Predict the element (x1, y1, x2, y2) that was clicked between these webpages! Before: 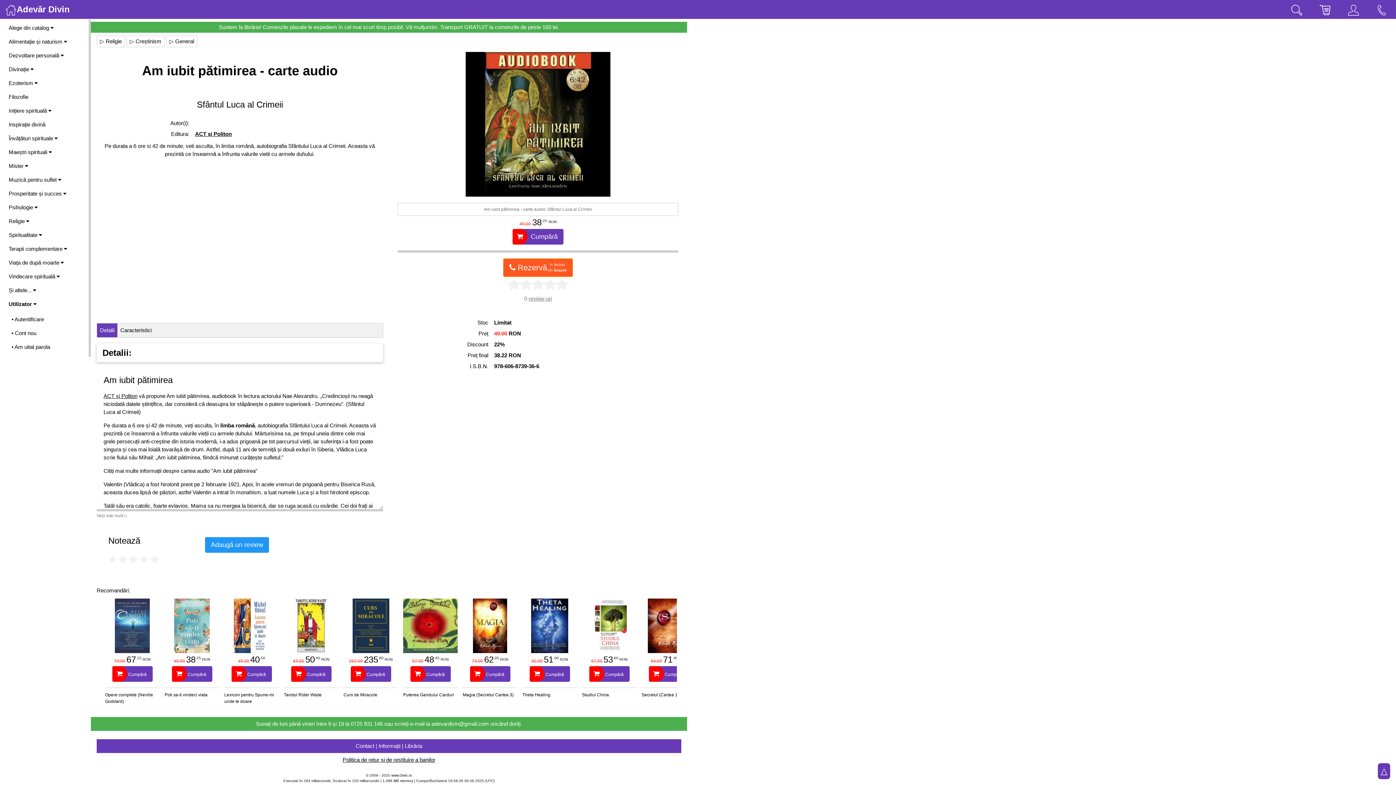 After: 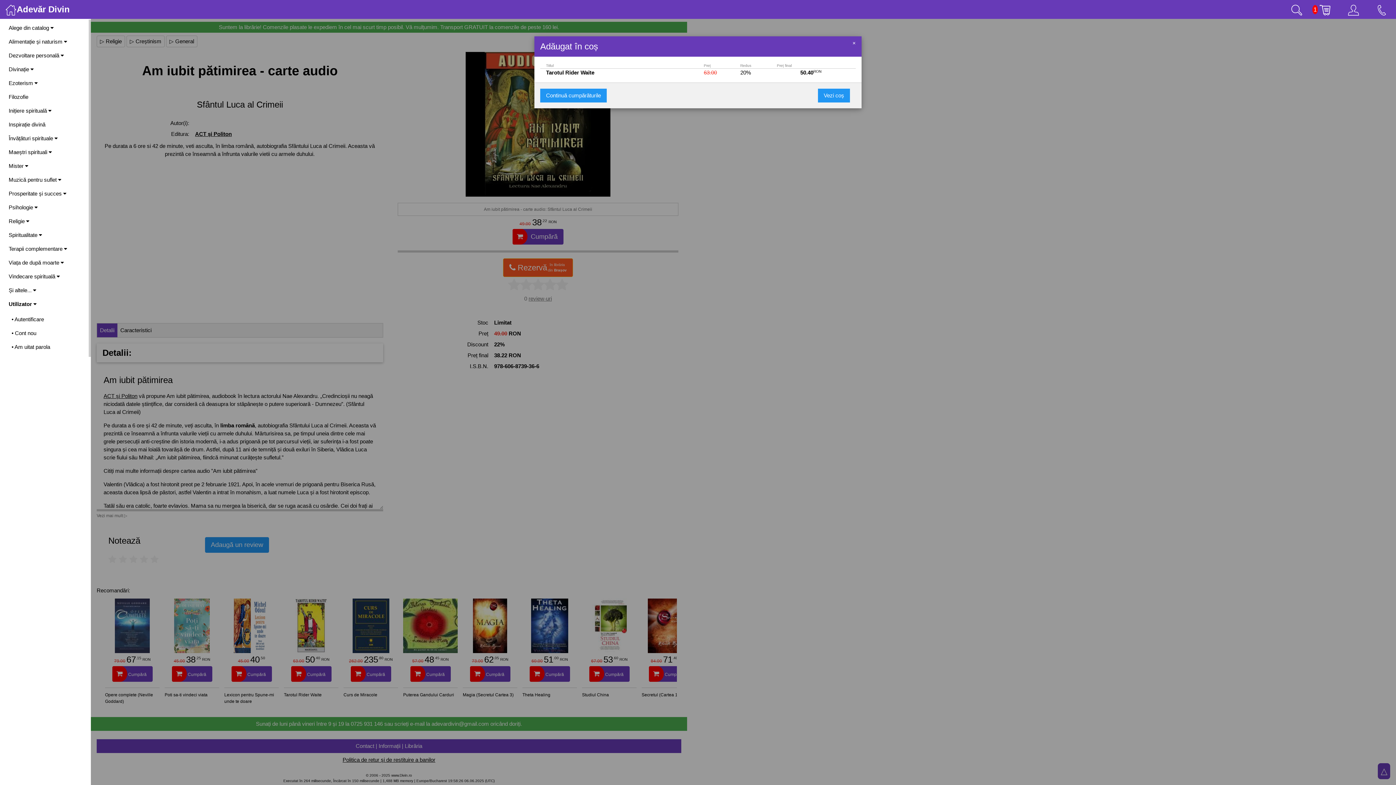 Action: bbox: (291, 658, 331, 679) label: 63.00 50.40 RON
 Cumpără